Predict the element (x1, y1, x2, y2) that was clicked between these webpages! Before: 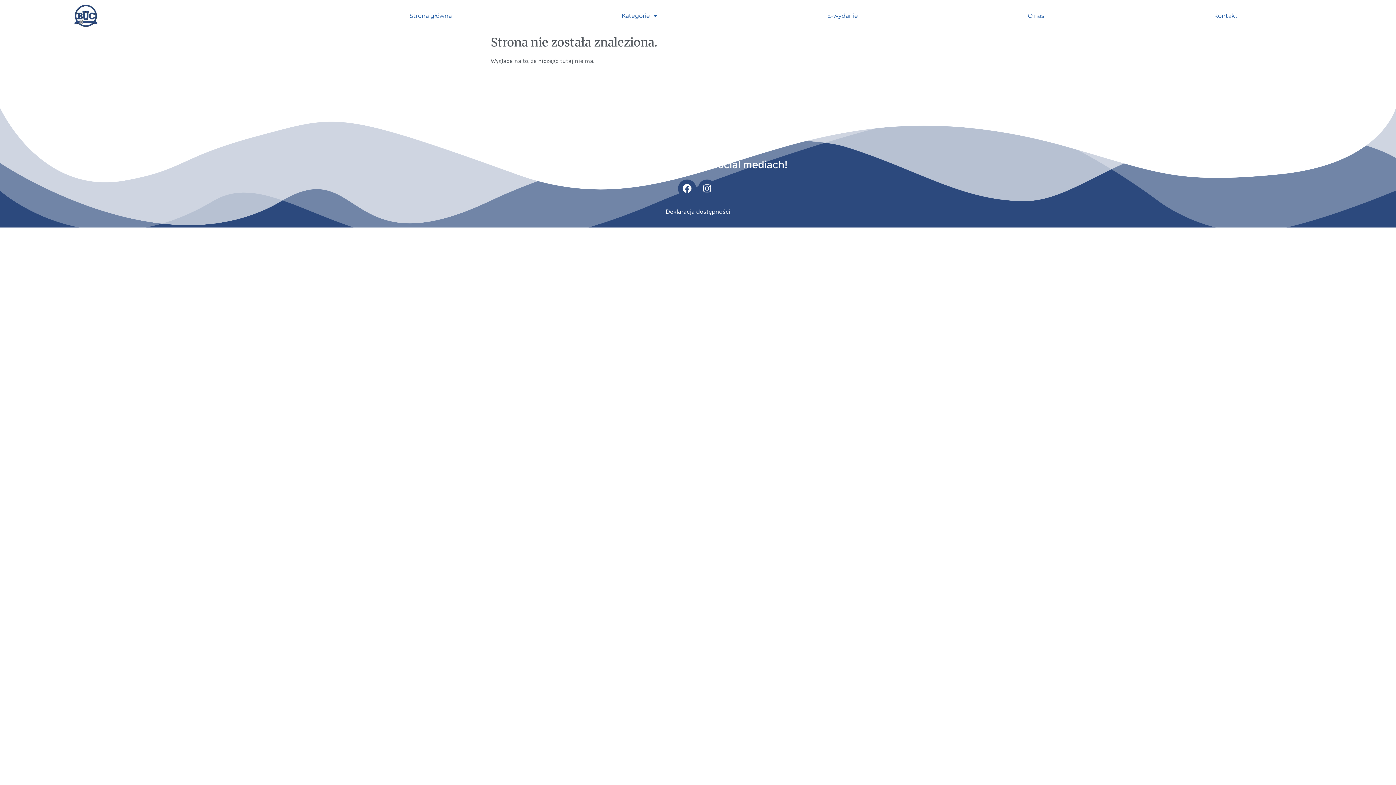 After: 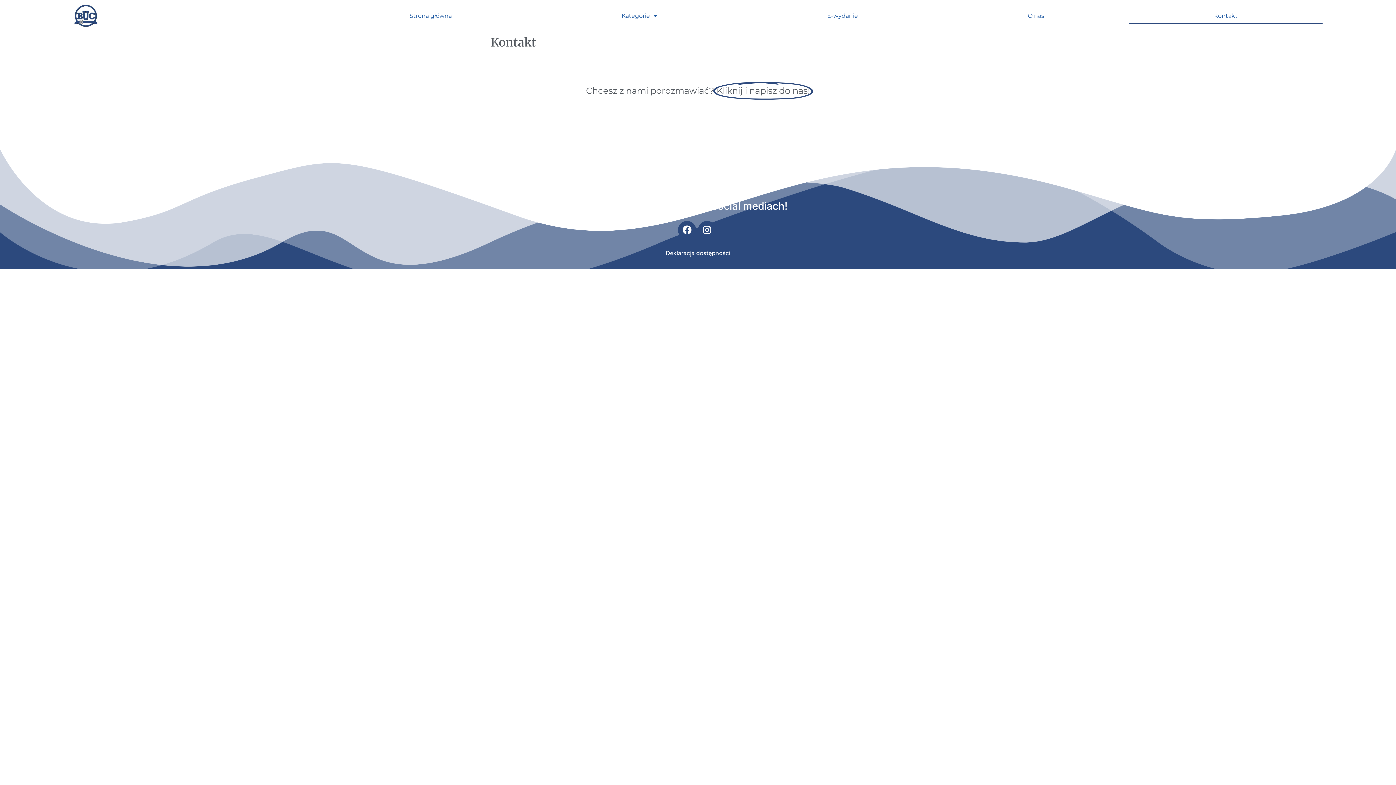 Action: bbox: (1129, 7, 1322, 24) label: Kontakt